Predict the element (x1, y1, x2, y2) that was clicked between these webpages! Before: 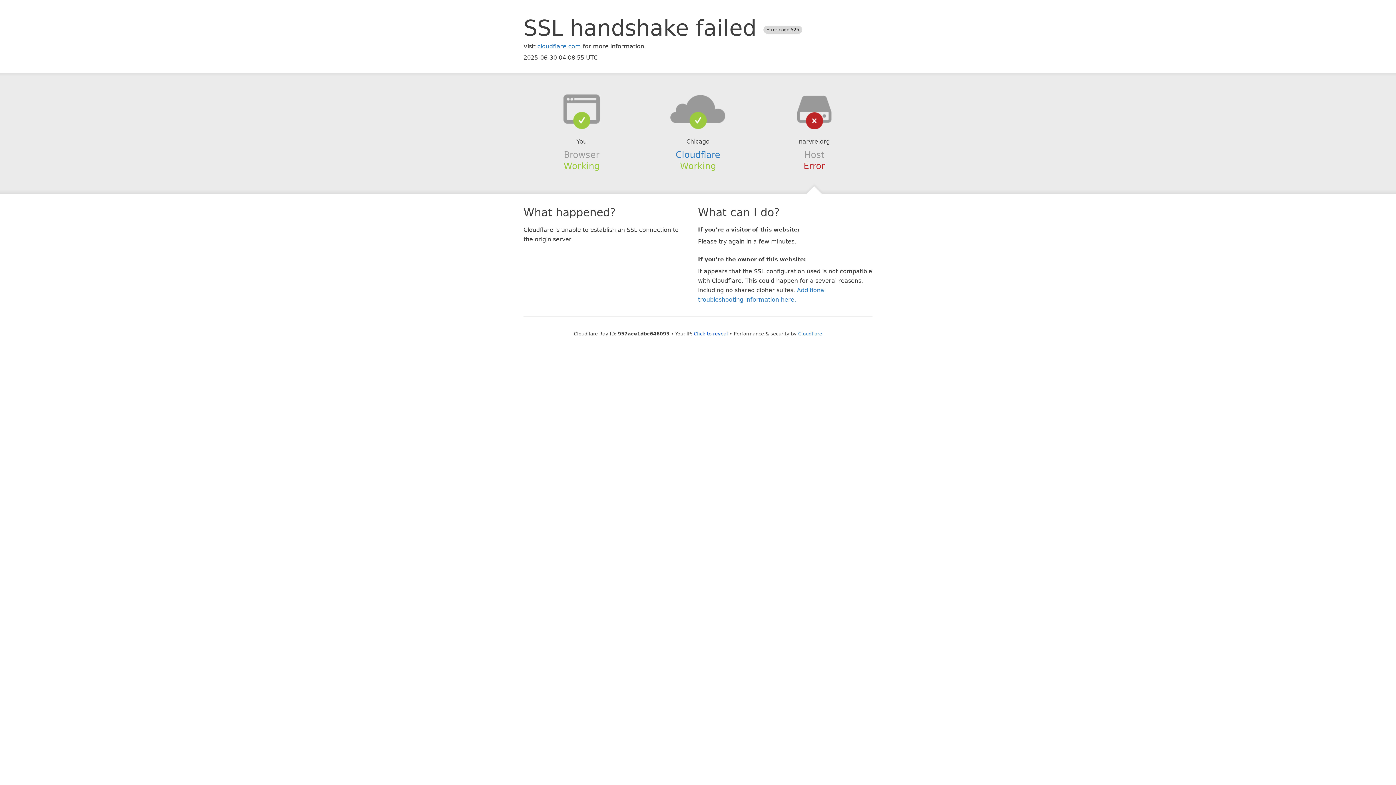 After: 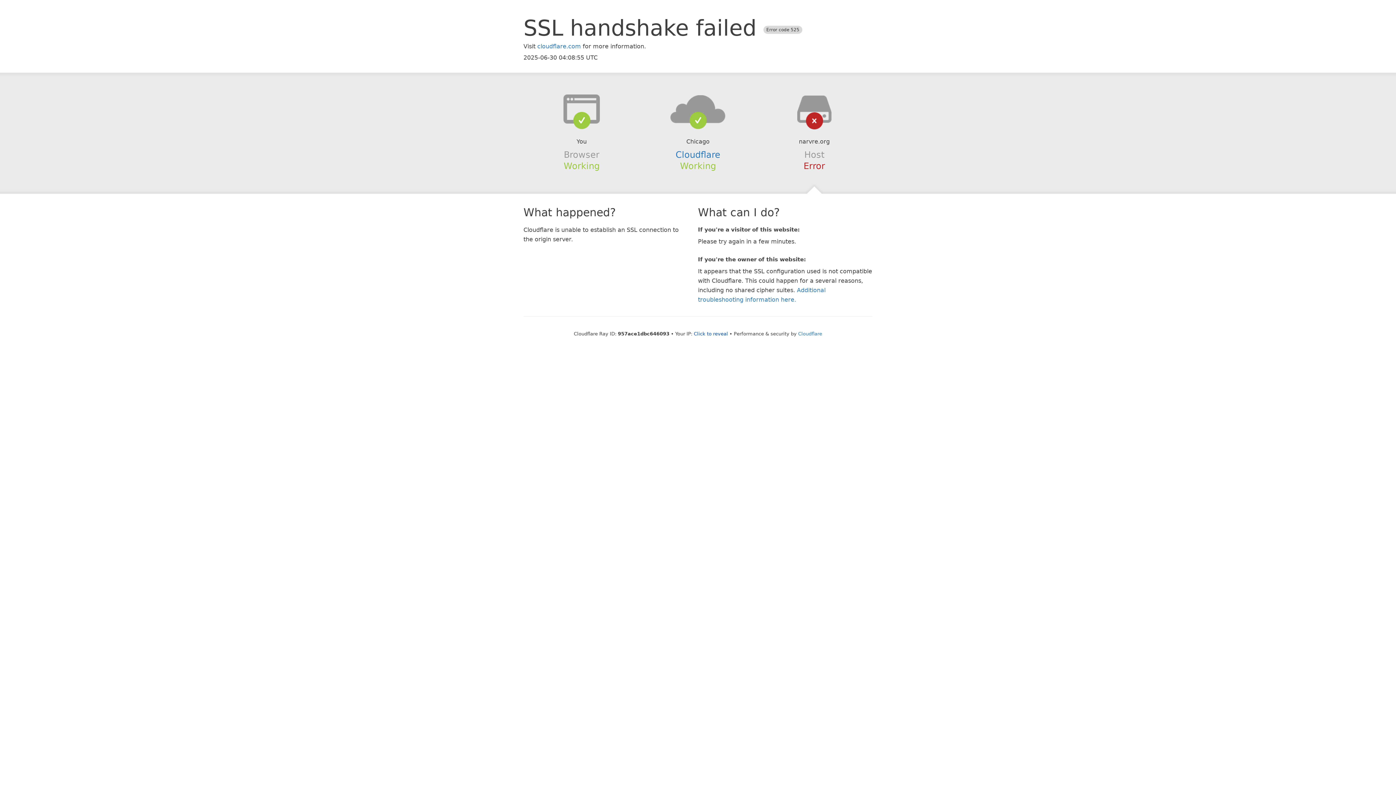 Action: bbox: (639, 94, 756, 123)